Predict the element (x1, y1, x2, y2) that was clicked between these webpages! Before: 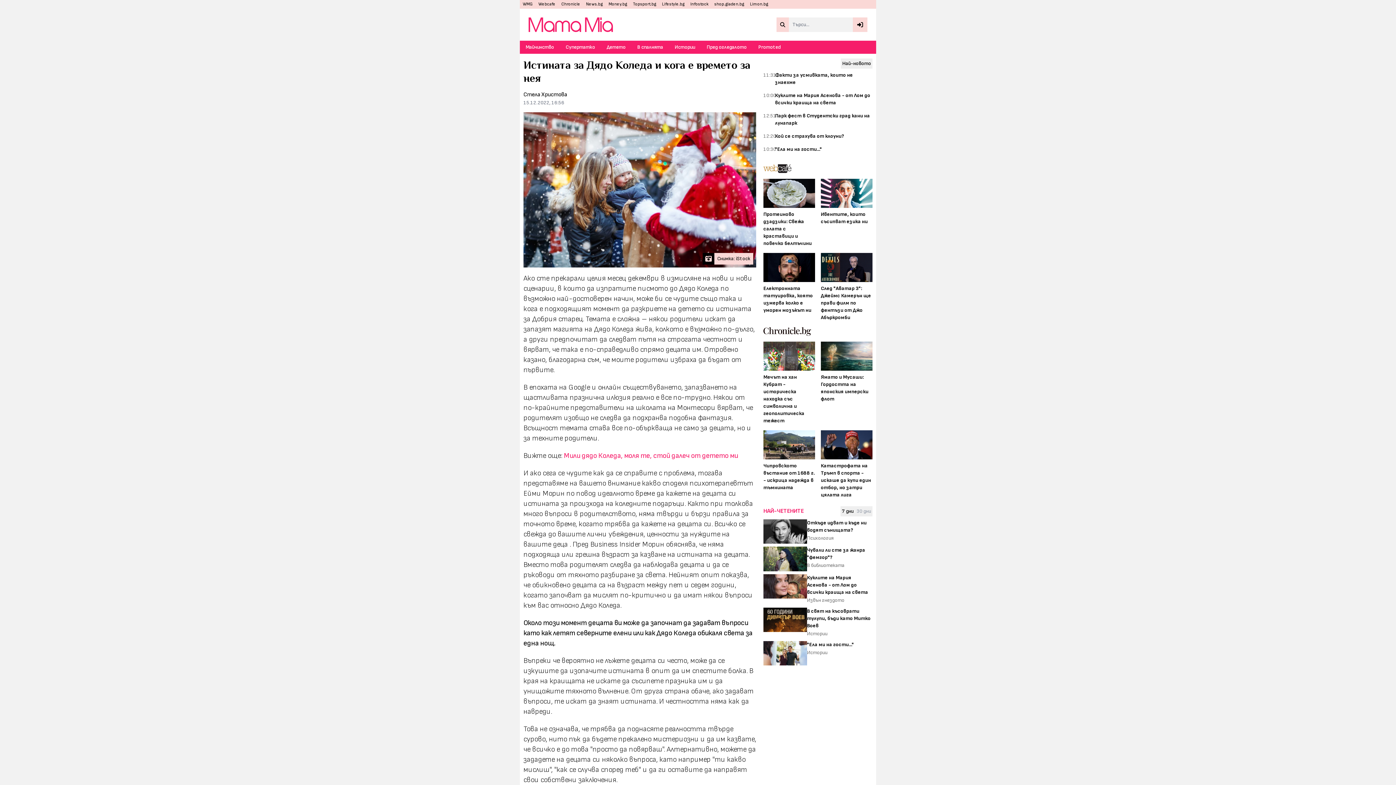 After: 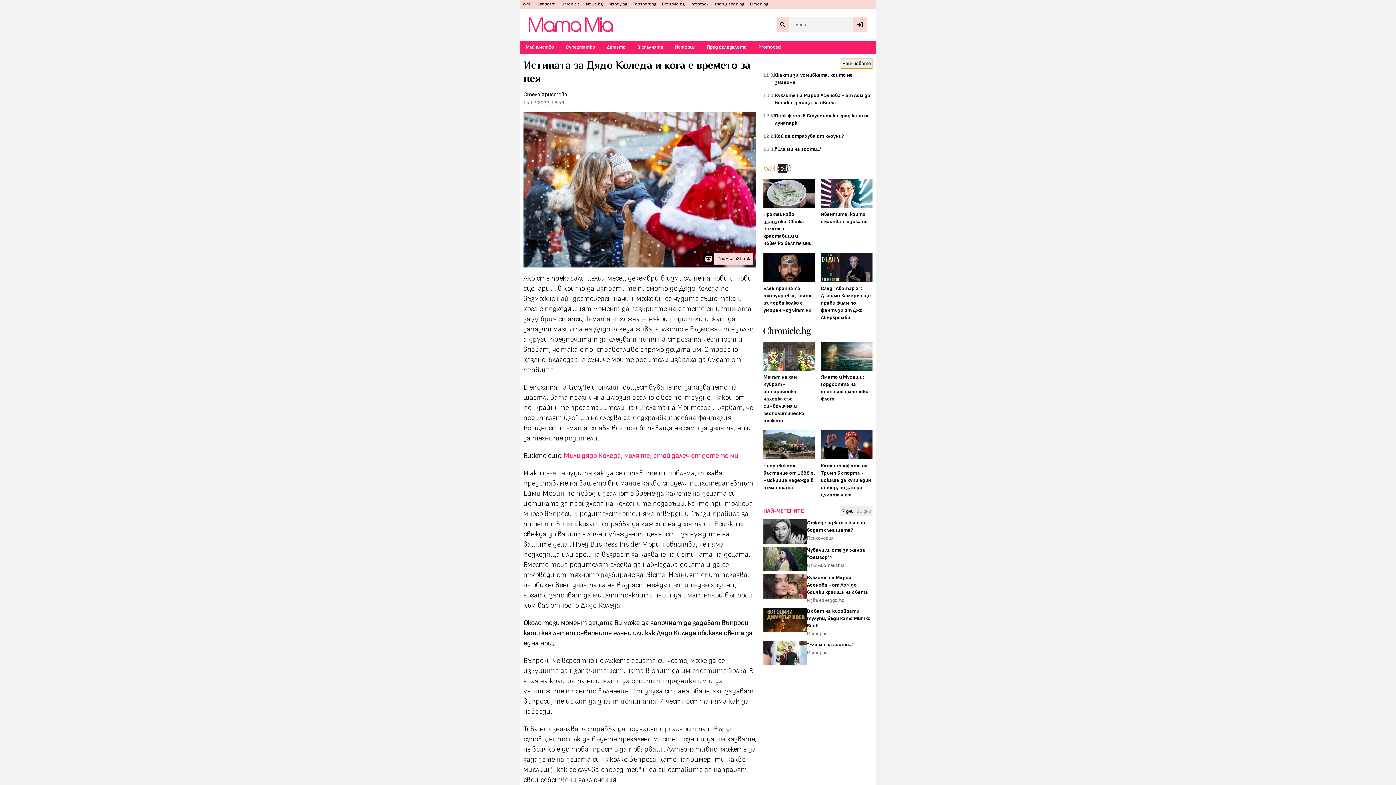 Action: label: Най-новото bbox: (841, 58, 872, 68)